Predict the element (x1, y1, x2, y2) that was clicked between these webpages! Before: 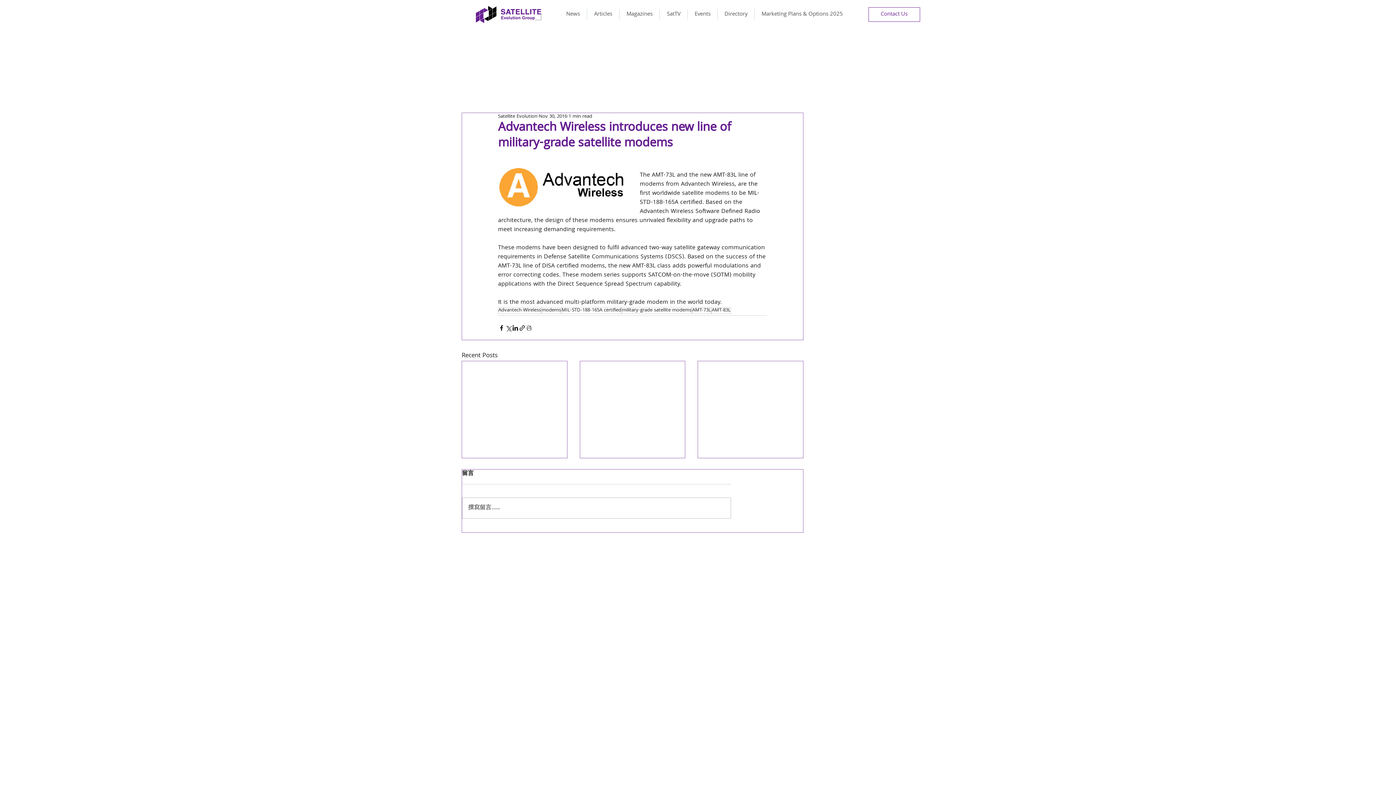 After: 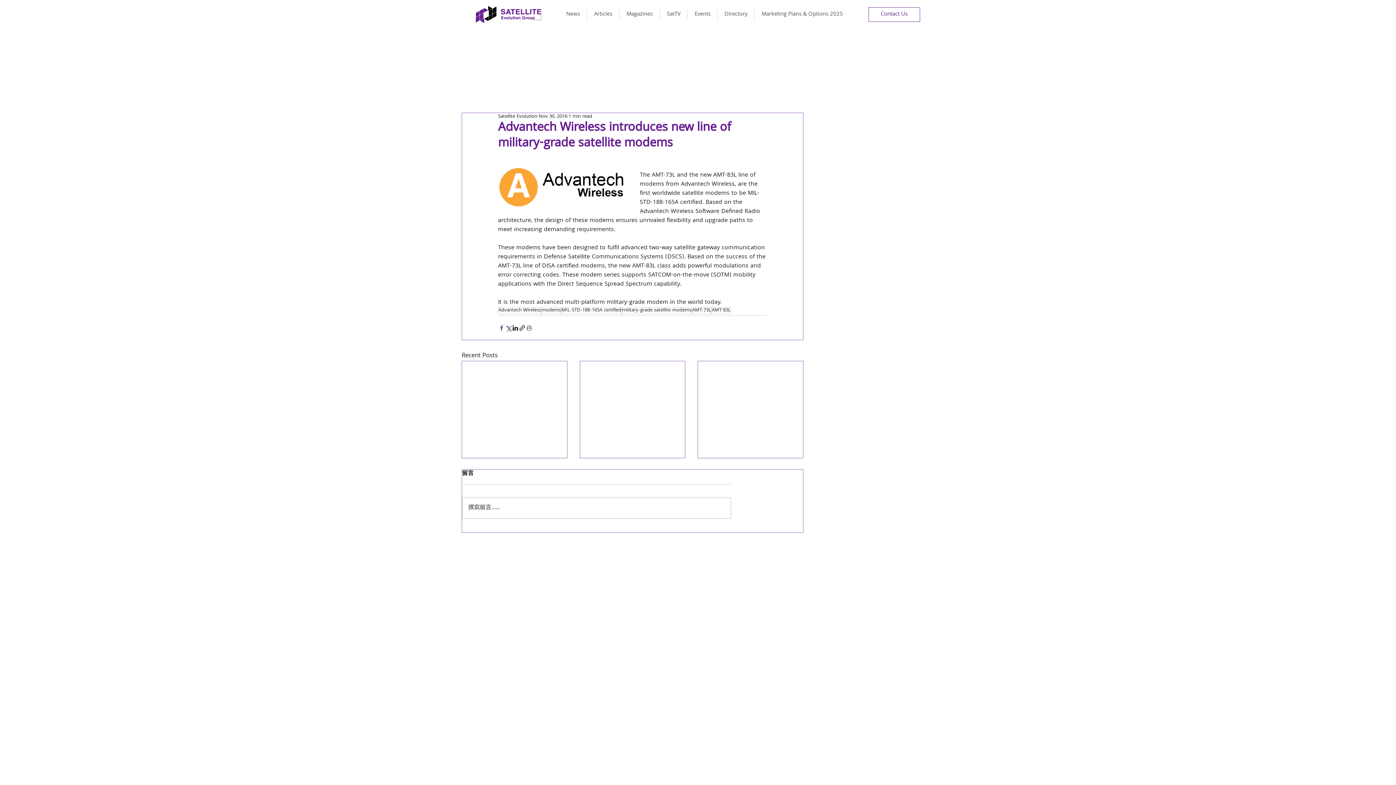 Action: bbox: (498, 324, 505, 331) label: Share via Facebook